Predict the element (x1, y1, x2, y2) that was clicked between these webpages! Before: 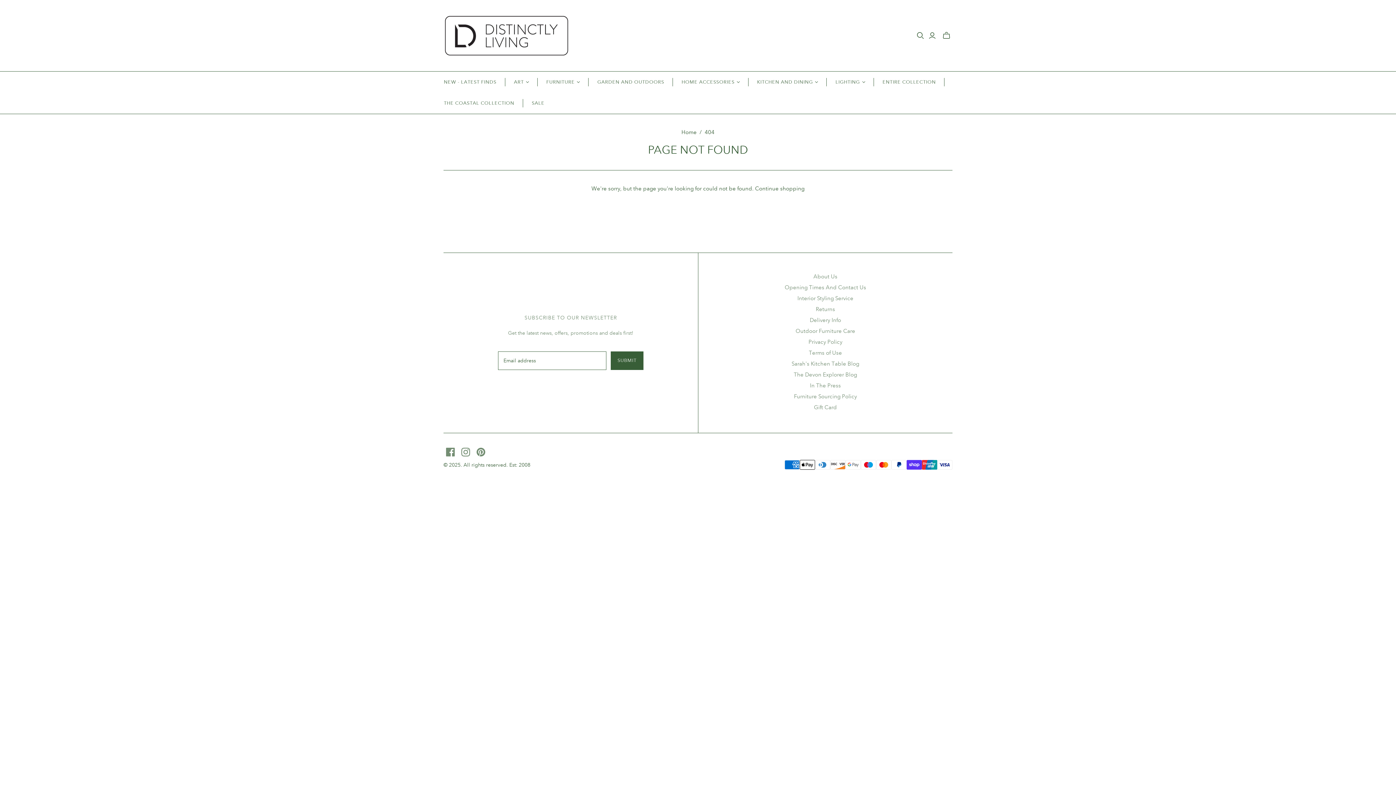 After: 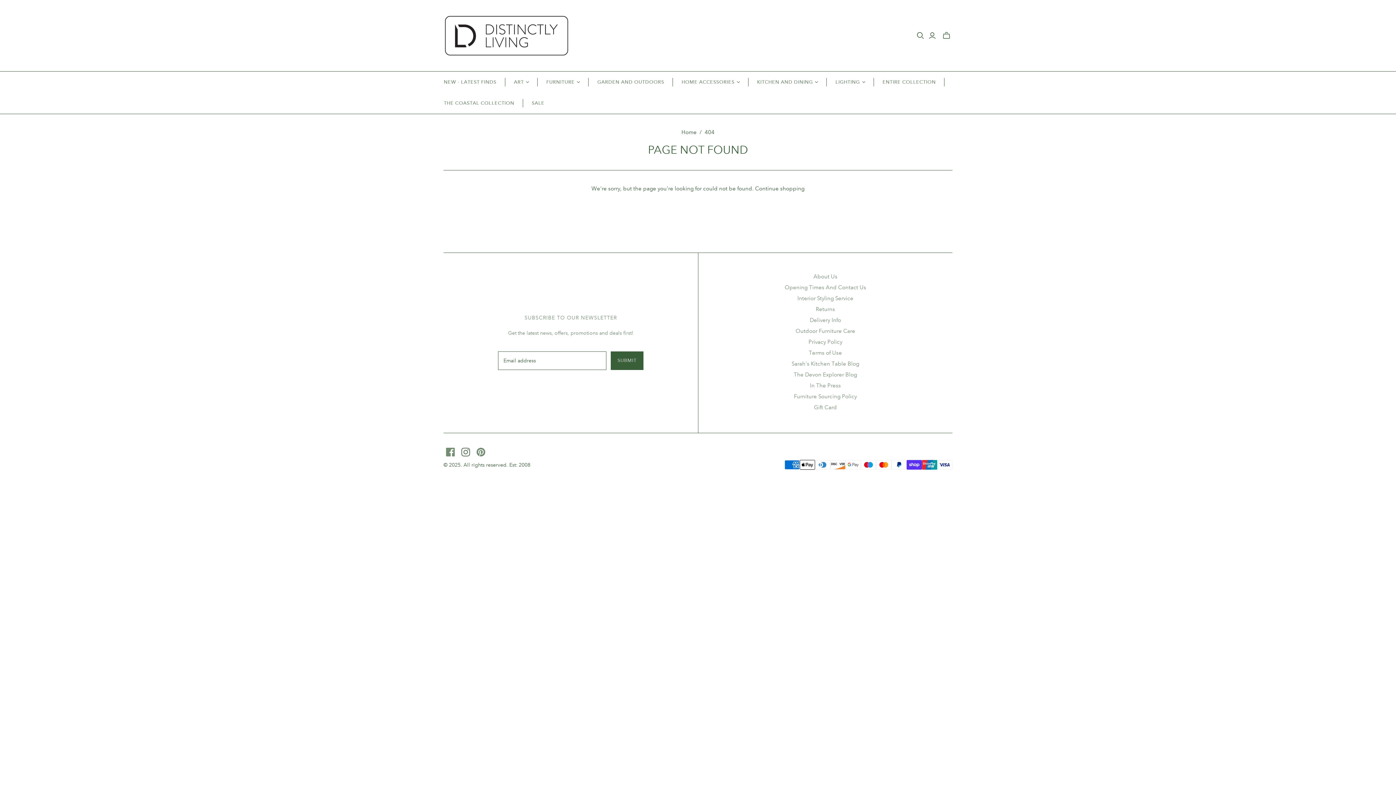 Action: bbox: (461, 447, 470, 456) label: Instagram